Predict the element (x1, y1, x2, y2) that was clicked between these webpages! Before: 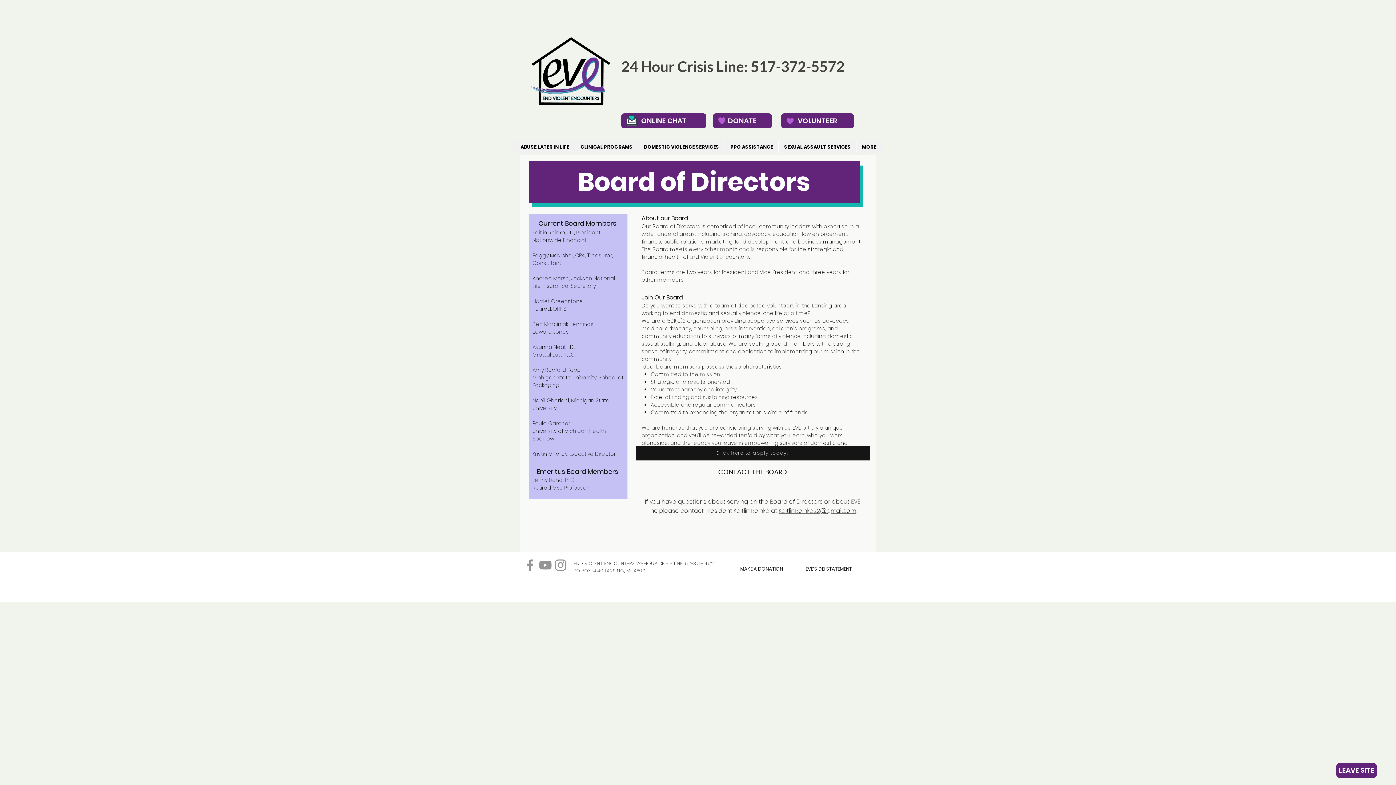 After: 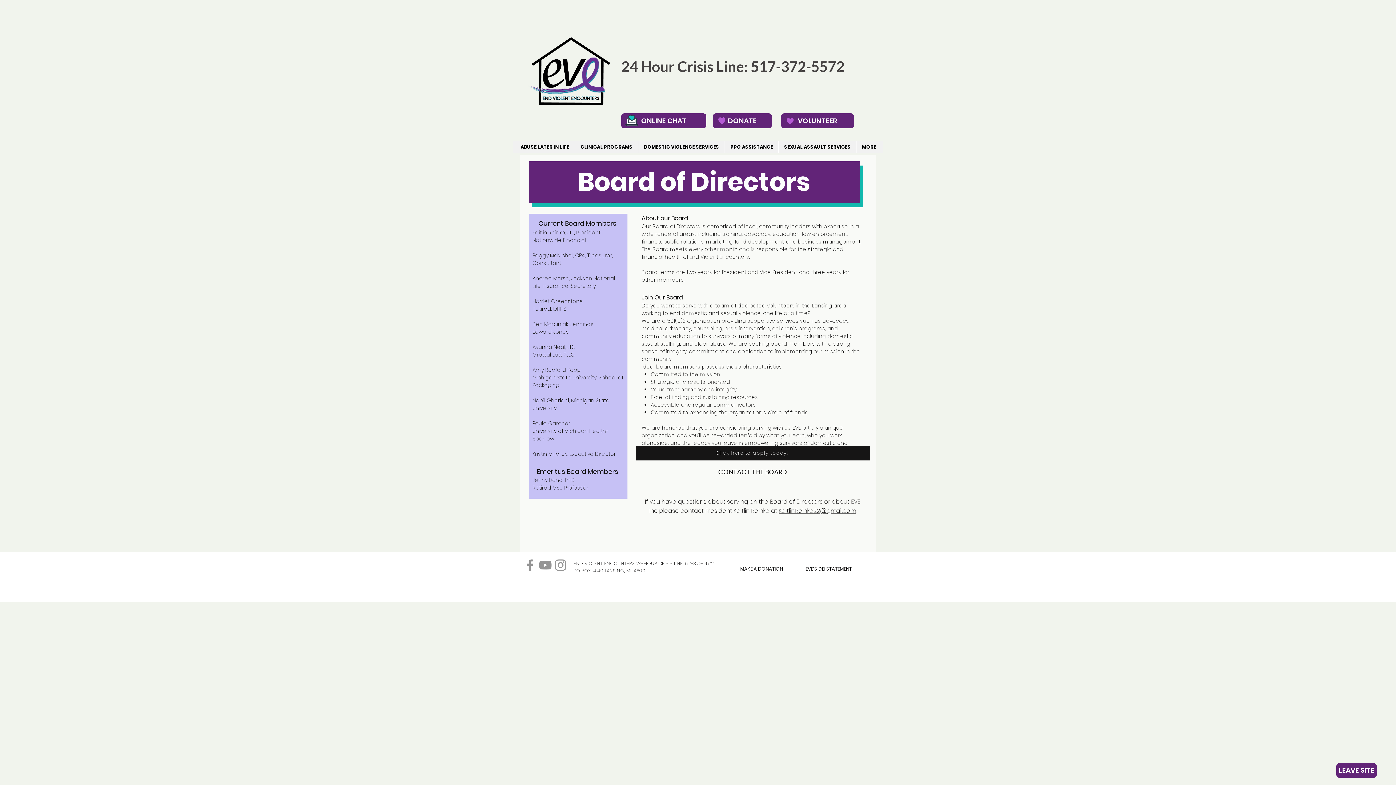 Action: label: YouTube bbox: (537, 557, 553, 573)